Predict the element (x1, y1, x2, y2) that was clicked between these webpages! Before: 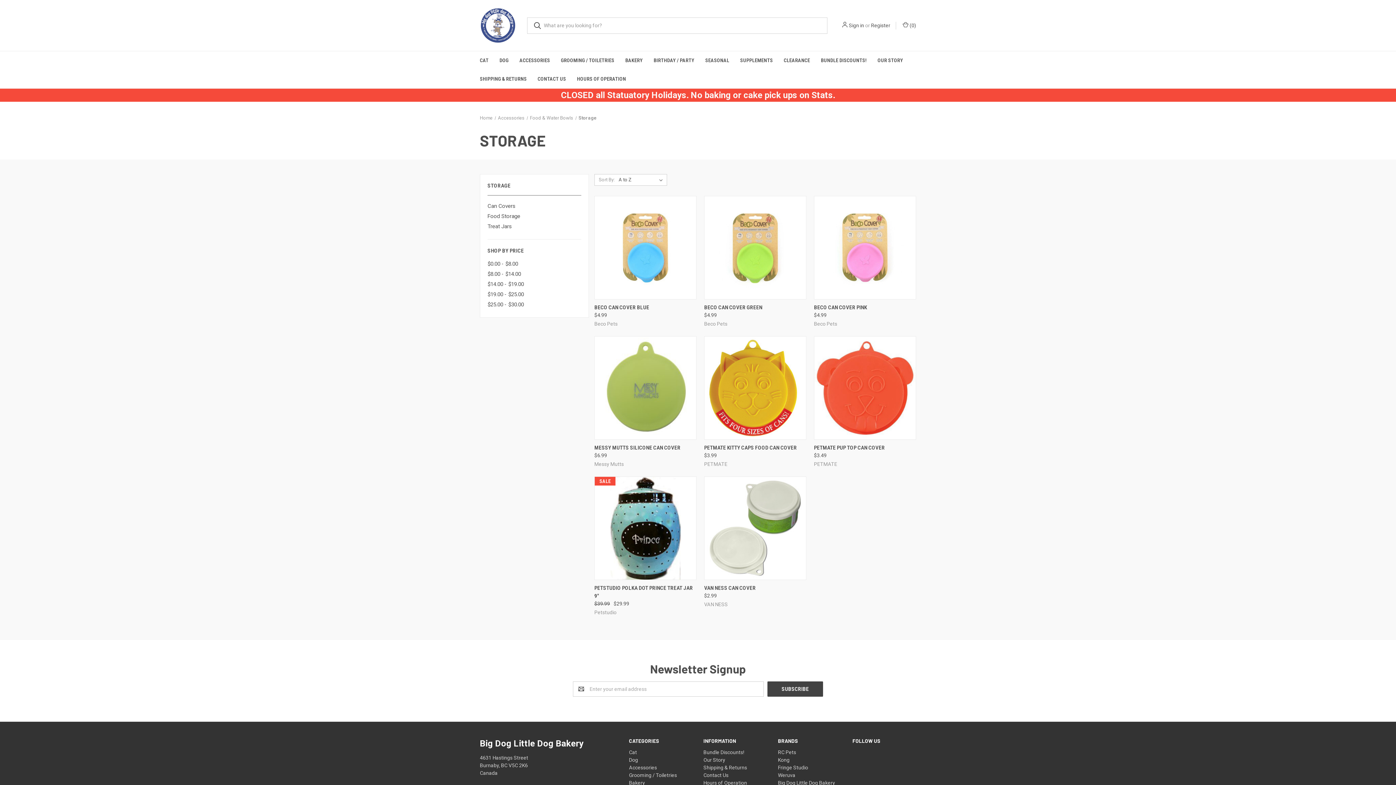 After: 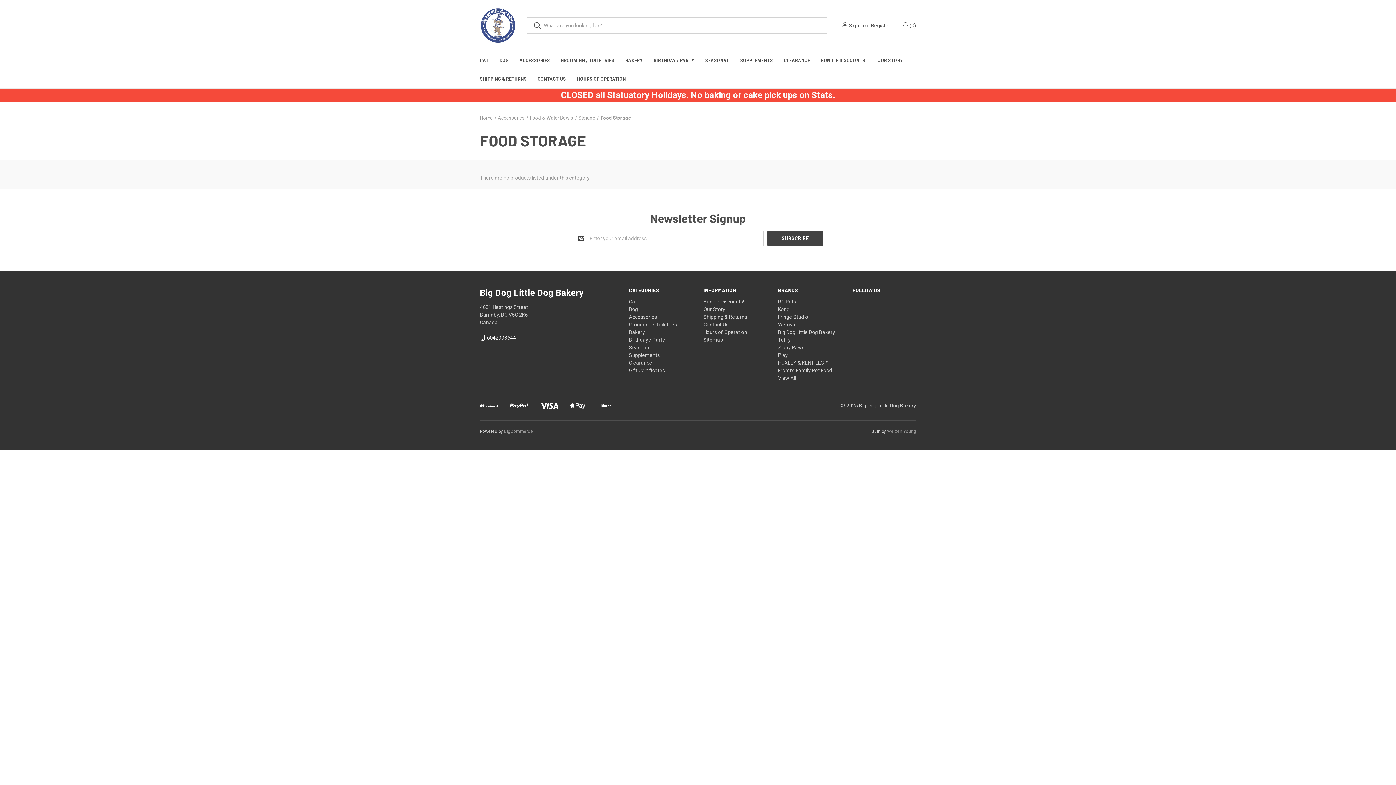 Action: label: Food Storage bbox: (487, 211, 581, 221)